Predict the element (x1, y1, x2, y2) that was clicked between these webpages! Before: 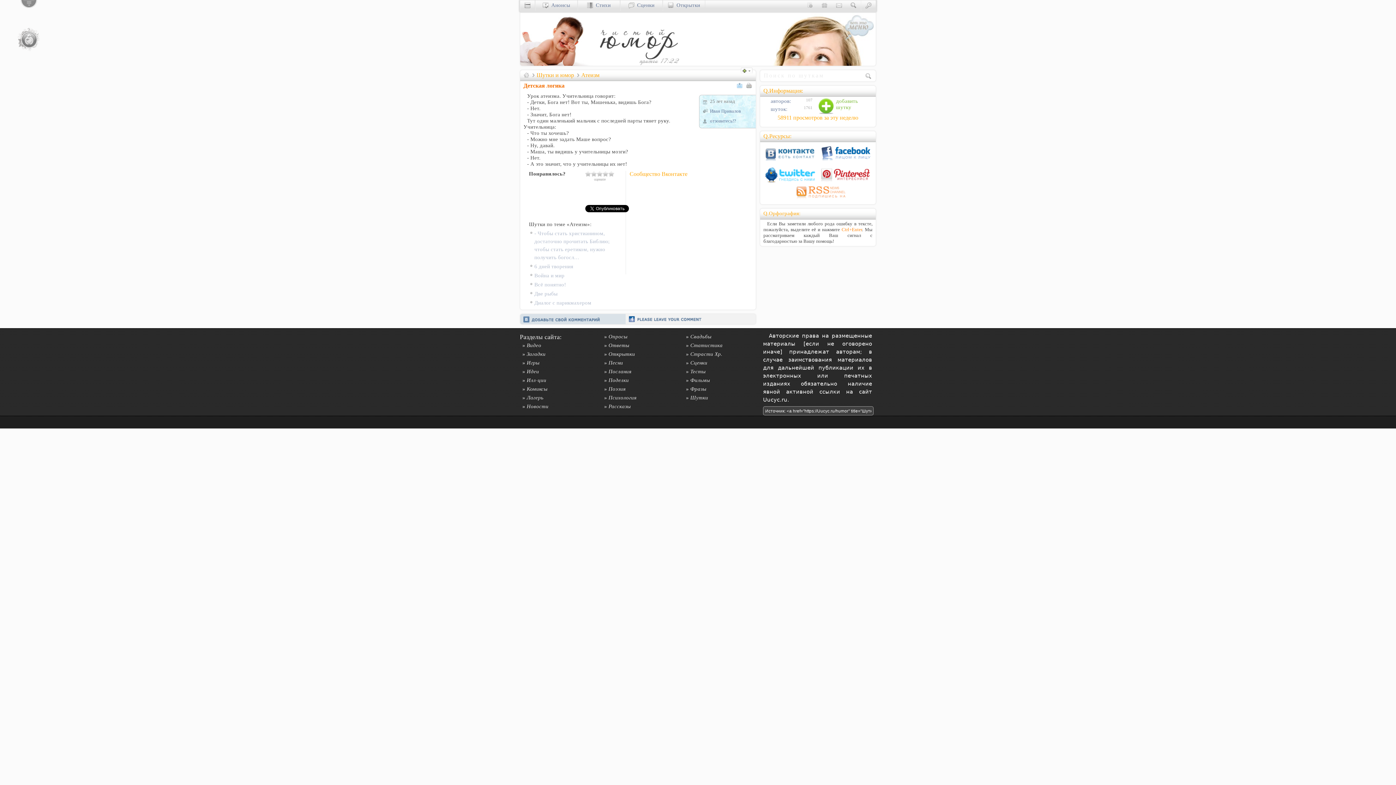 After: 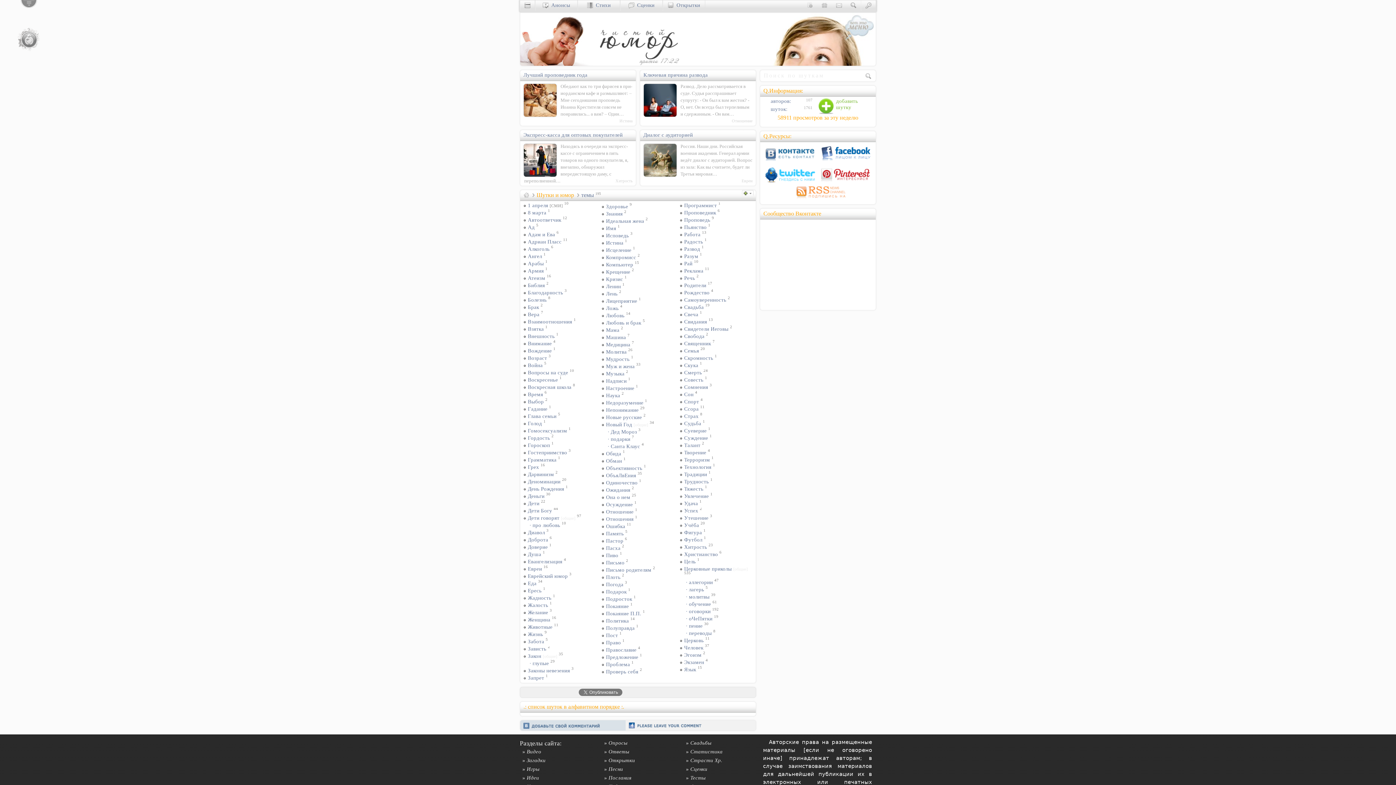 Action: label: Шутки и юмор bbox: (536, 72, 574, 78)